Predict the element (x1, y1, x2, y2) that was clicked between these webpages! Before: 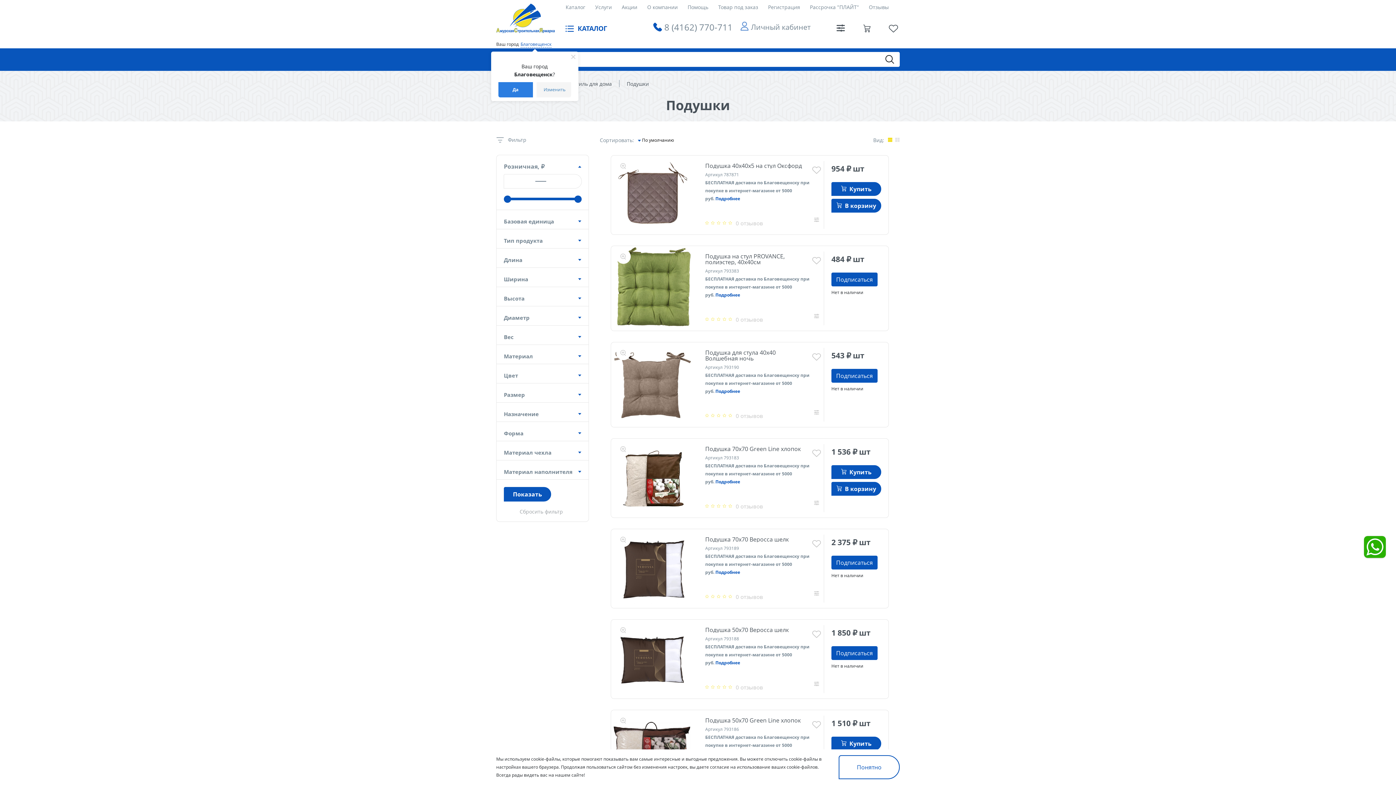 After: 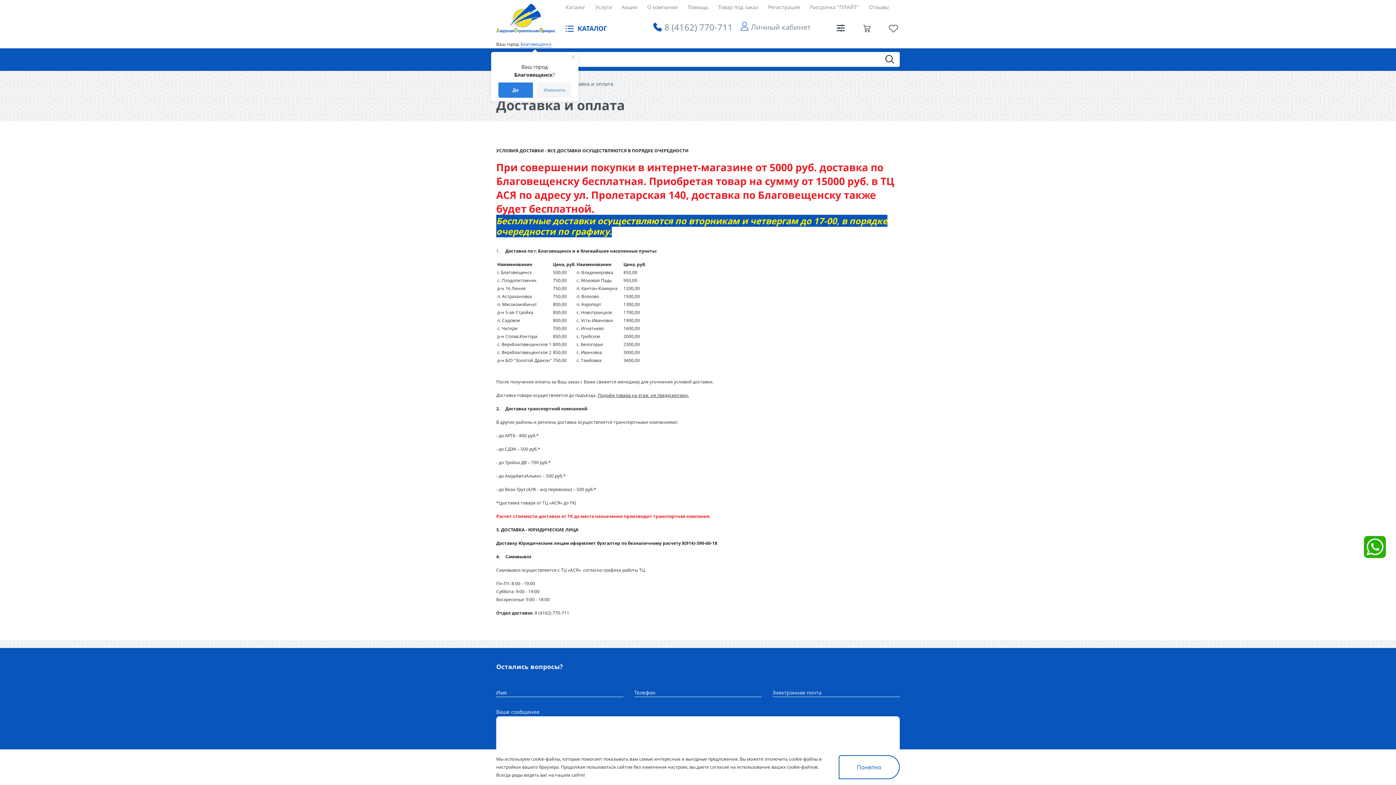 Action: bbox: (715, 292, 740, 298) label: Подробнее